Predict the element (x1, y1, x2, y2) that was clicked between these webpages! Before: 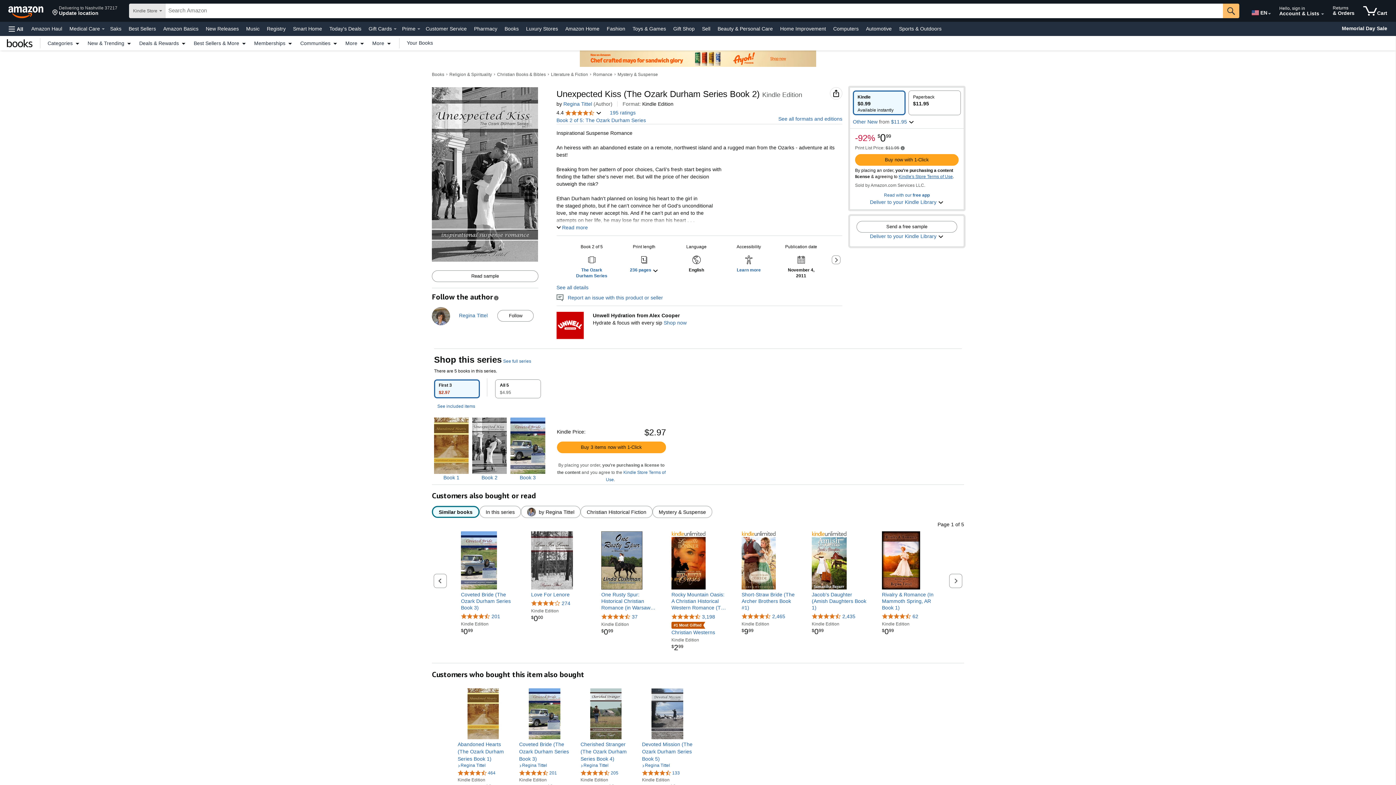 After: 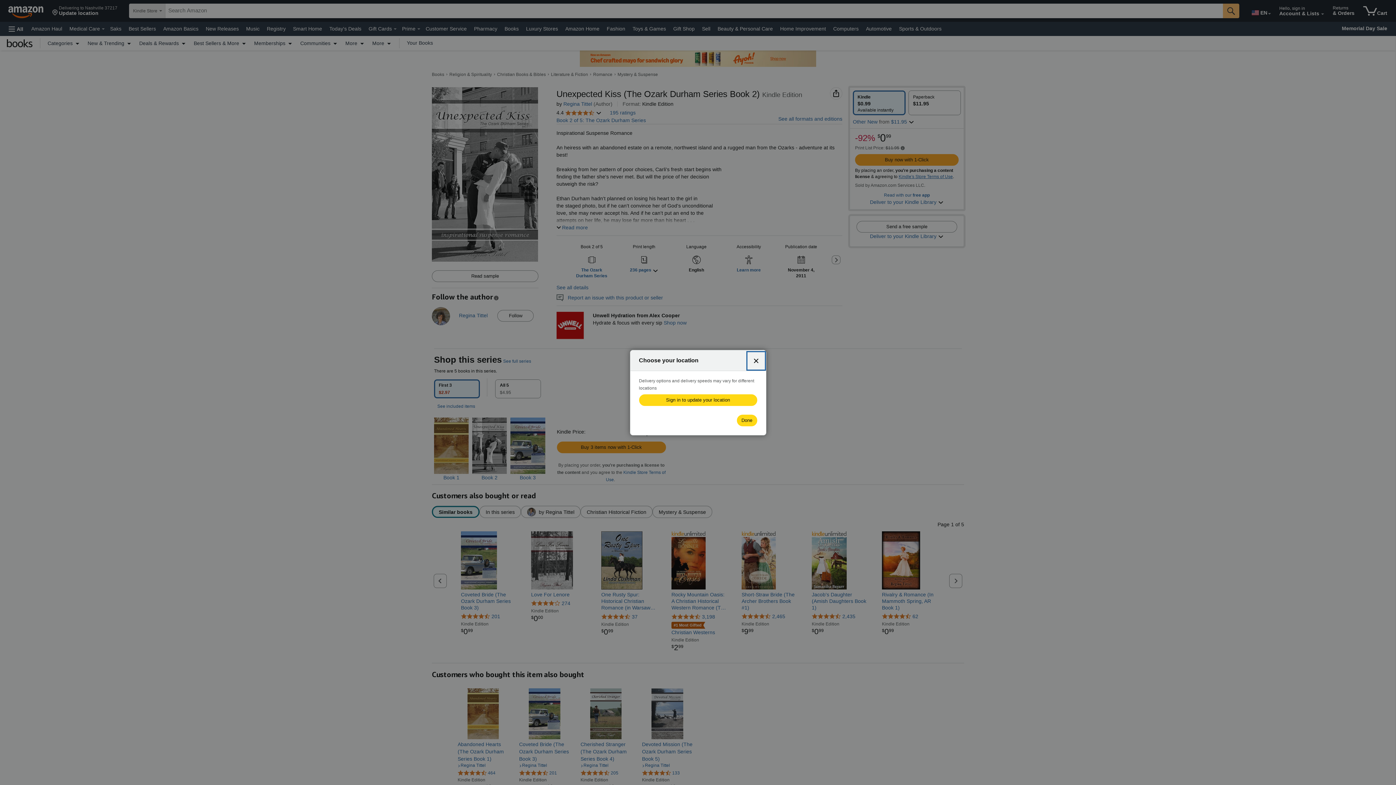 Action: bbox: (49, 1, 120, 20) label: Delivering to Nashville 37217
Update location